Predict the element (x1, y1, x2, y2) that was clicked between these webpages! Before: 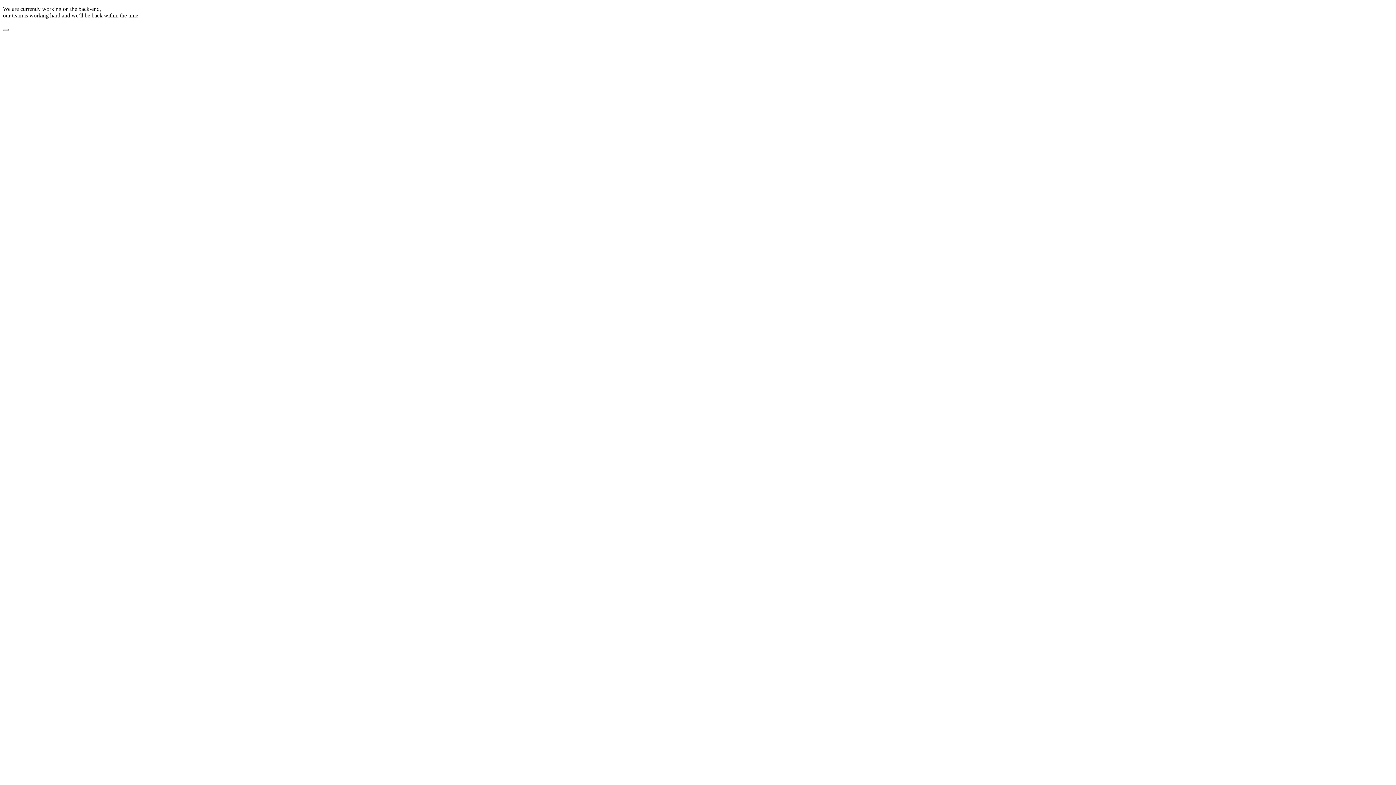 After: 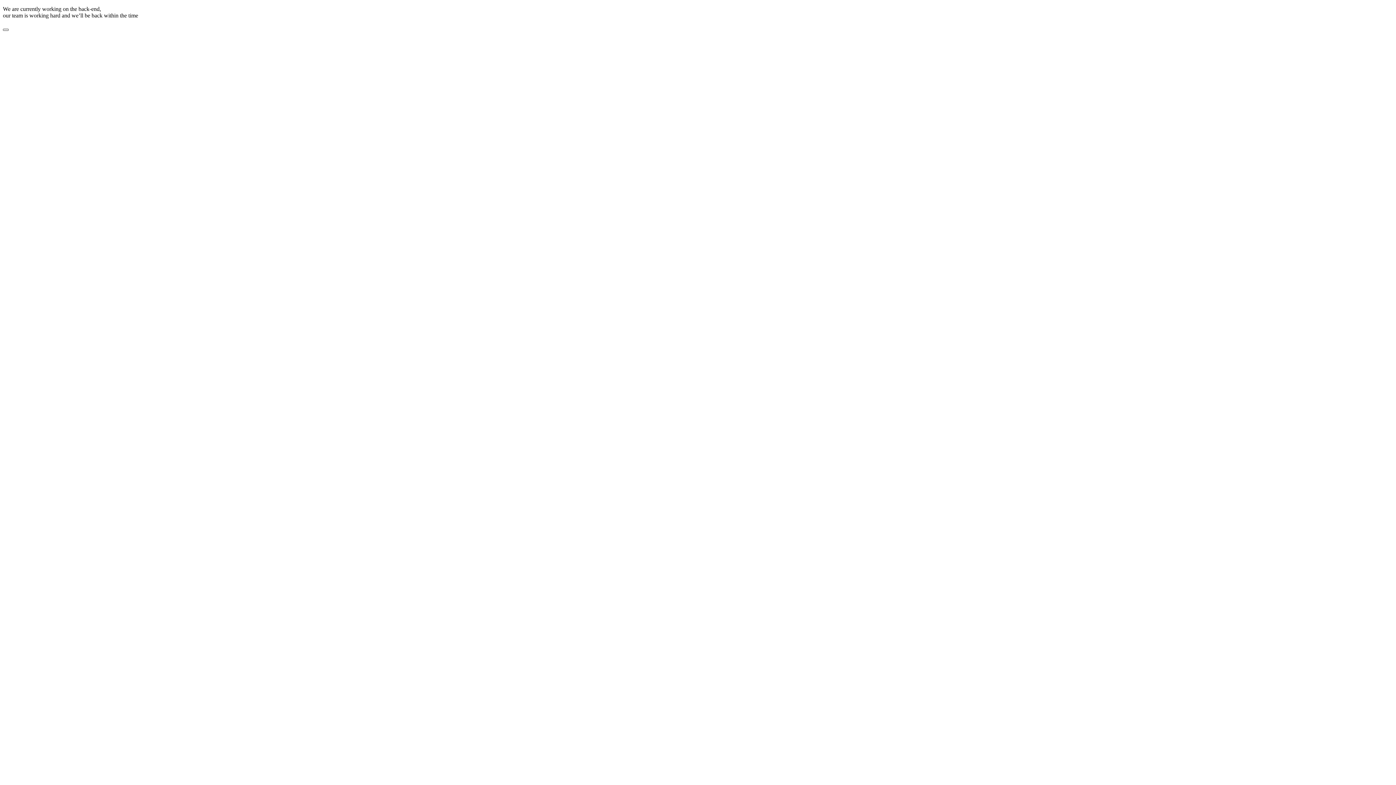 Action: bbox: (2, 28, 8, 30)